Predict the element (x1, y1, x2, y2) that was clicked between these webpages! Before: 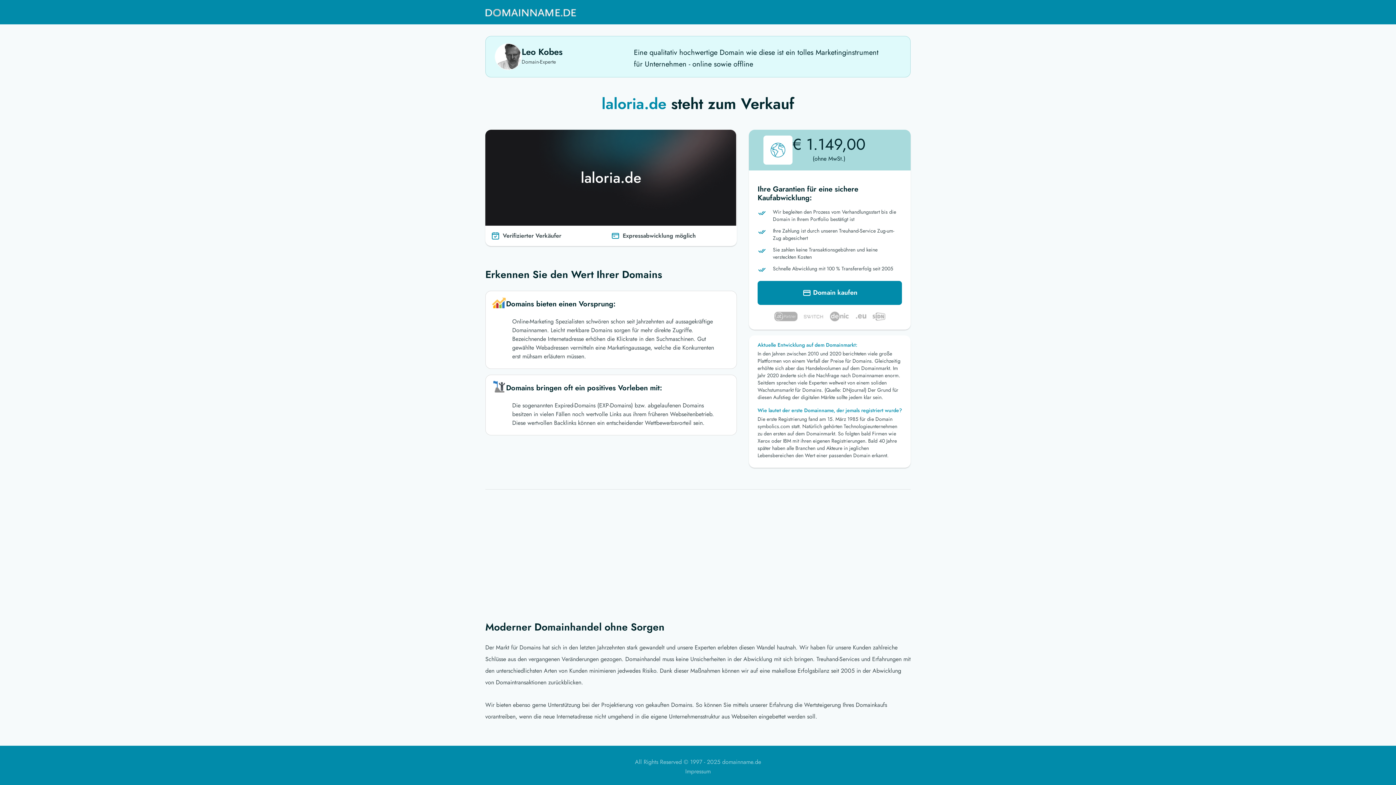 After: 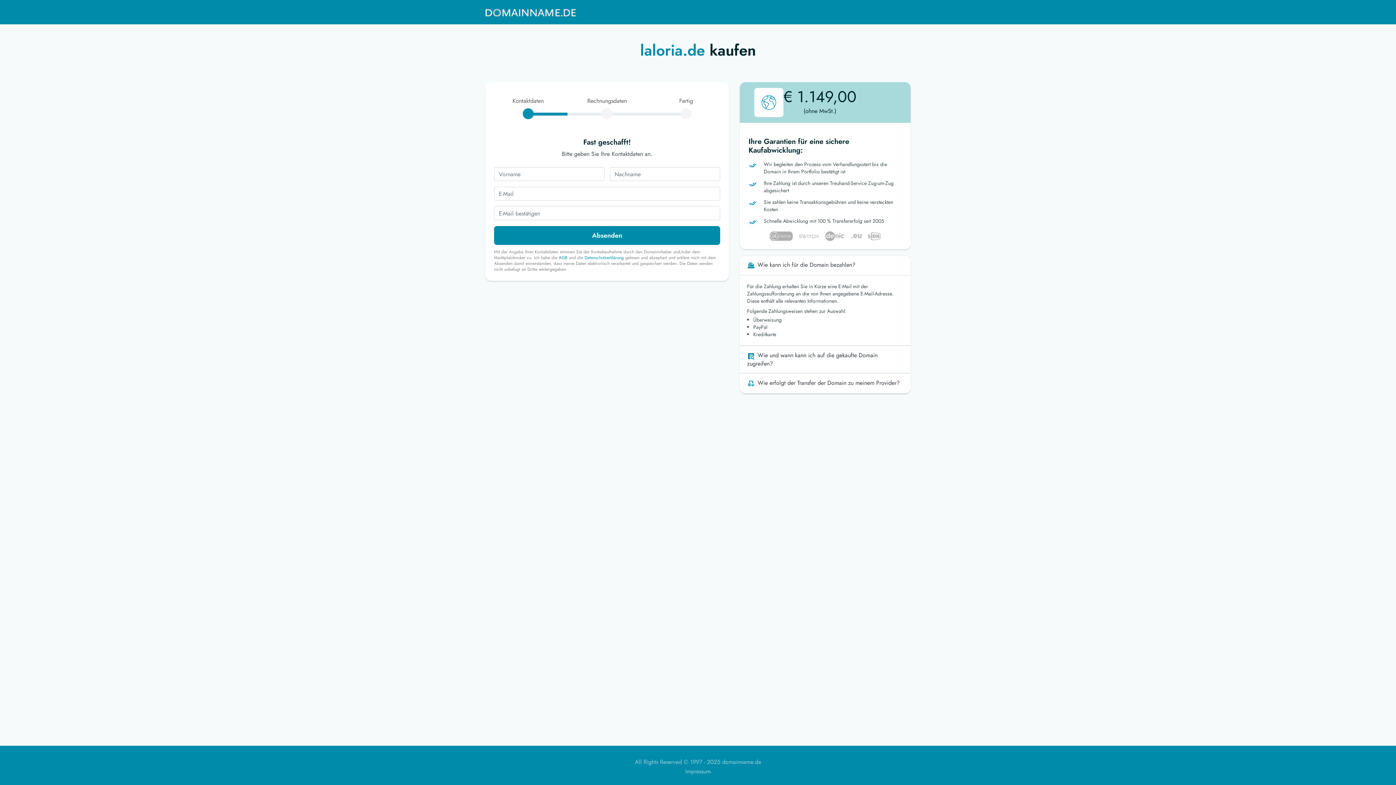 Action: label:  Domain kaufen bbox: (757, 281, 902, 305)